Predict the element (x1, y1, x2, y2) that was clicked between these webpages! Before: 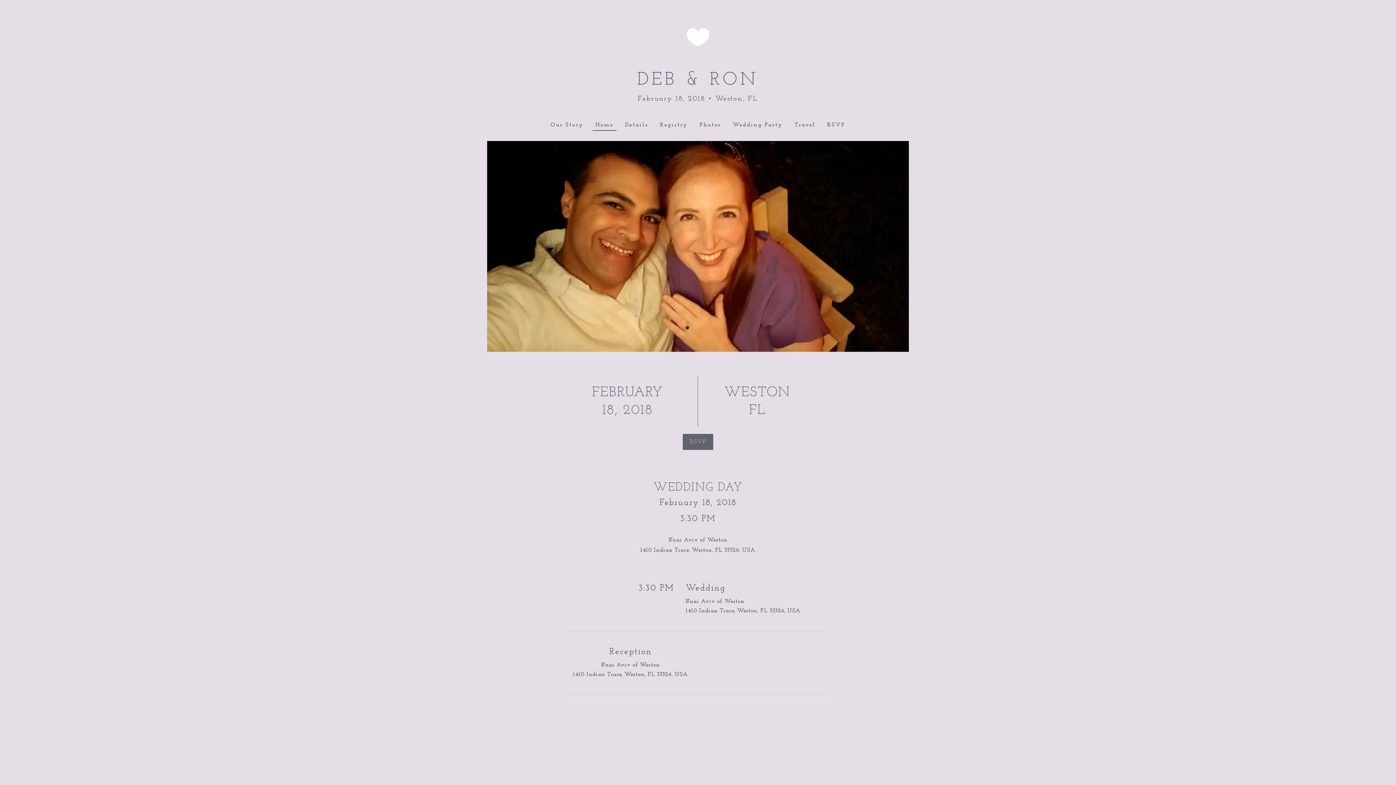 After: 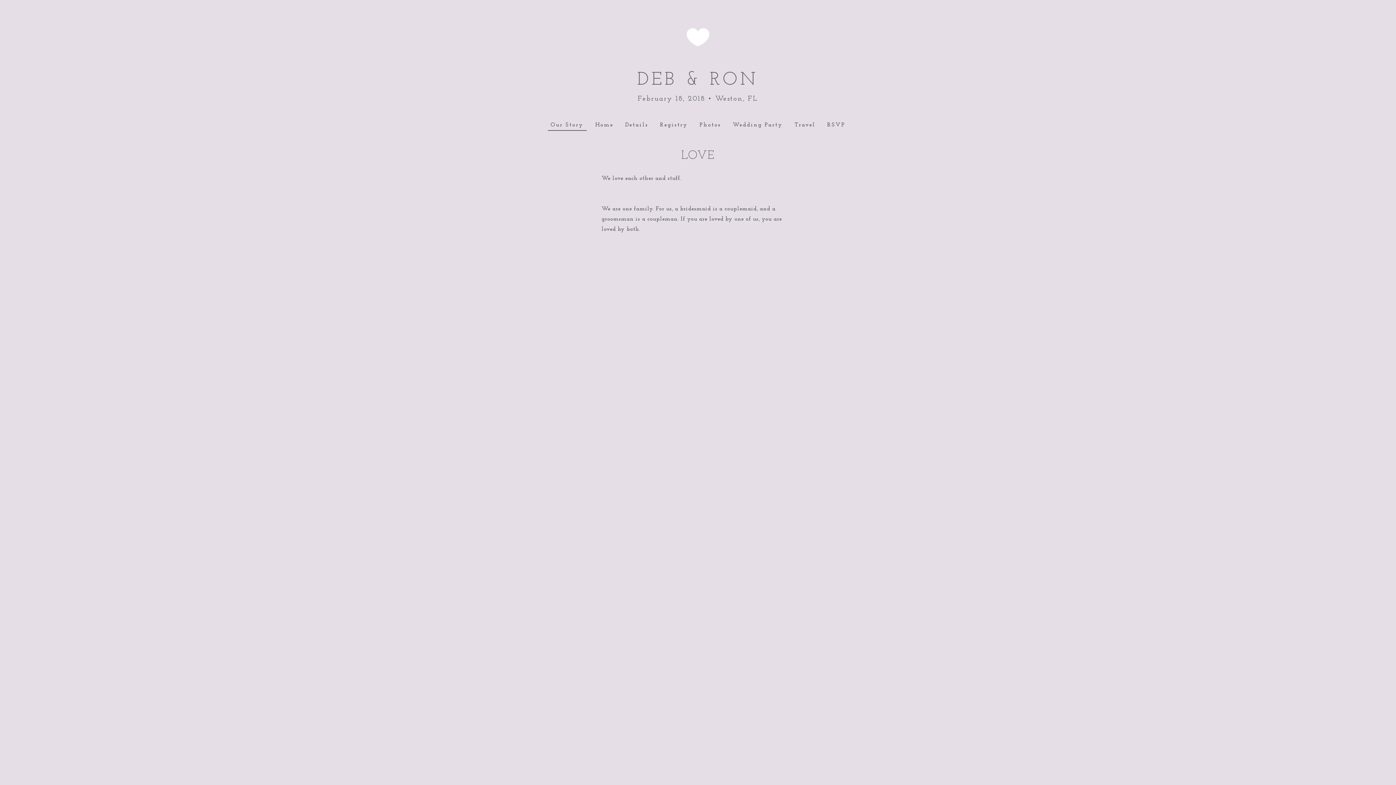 Action: label: Our Story bbox: (547, 119, 586, 130)